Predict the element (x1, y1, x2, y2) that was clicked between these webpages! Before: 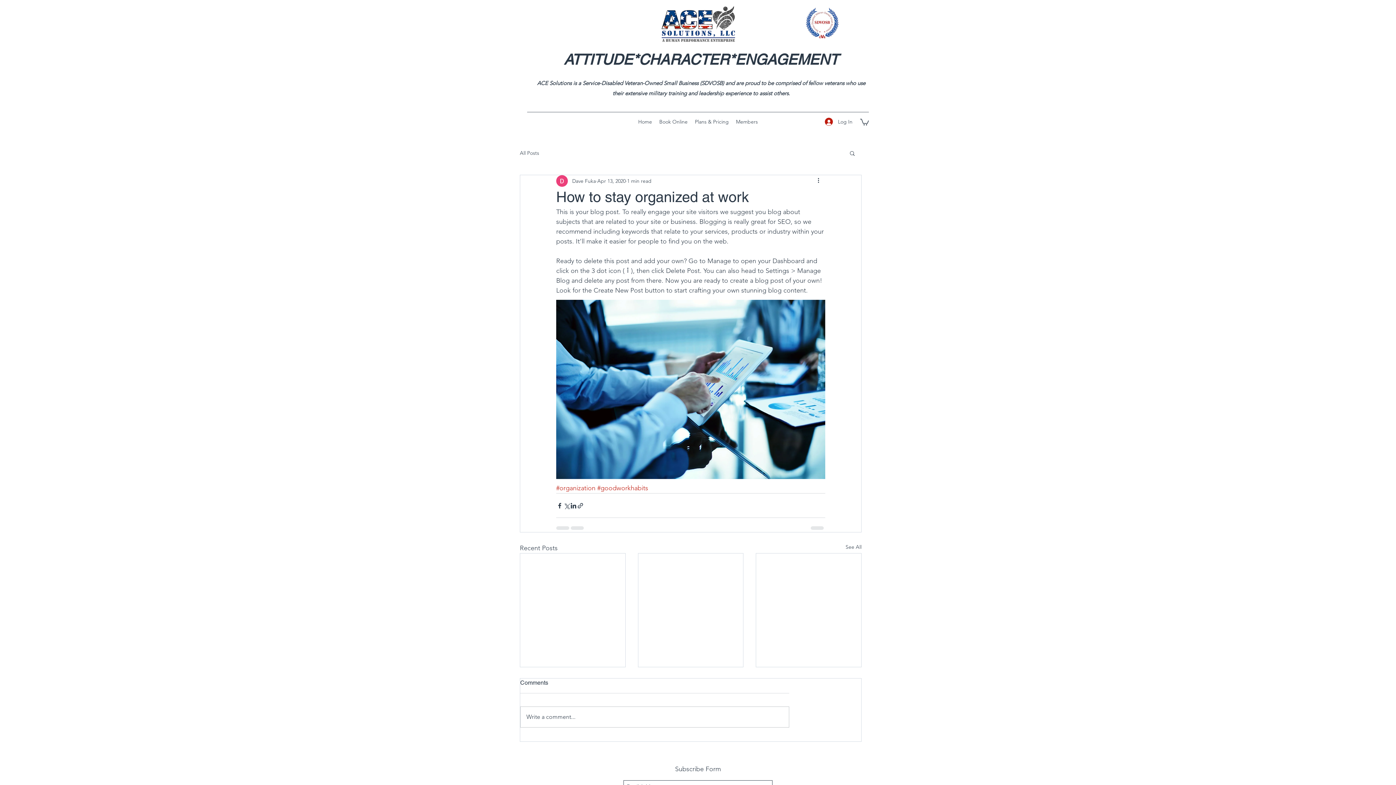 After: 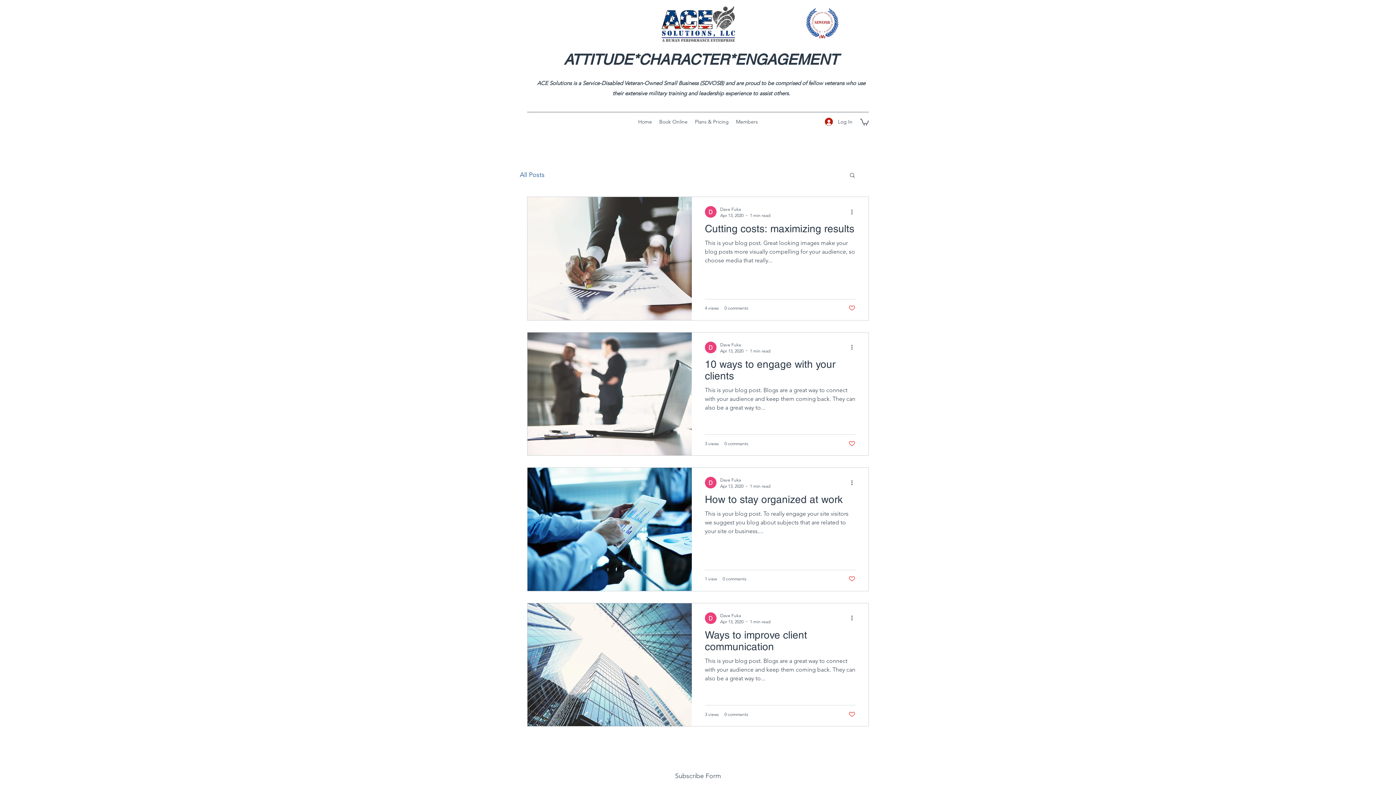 Action: label: See All bbox: (845, 543, 861, 553)